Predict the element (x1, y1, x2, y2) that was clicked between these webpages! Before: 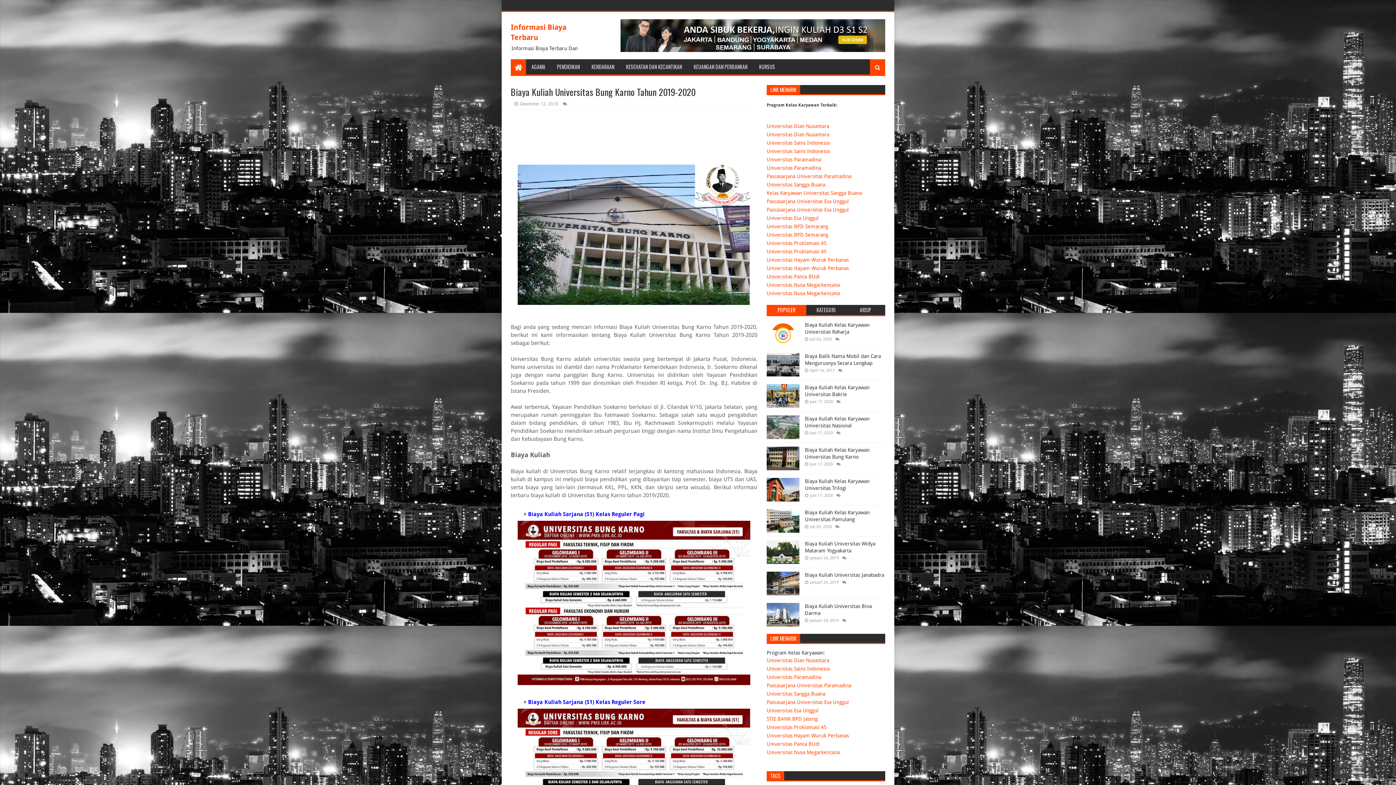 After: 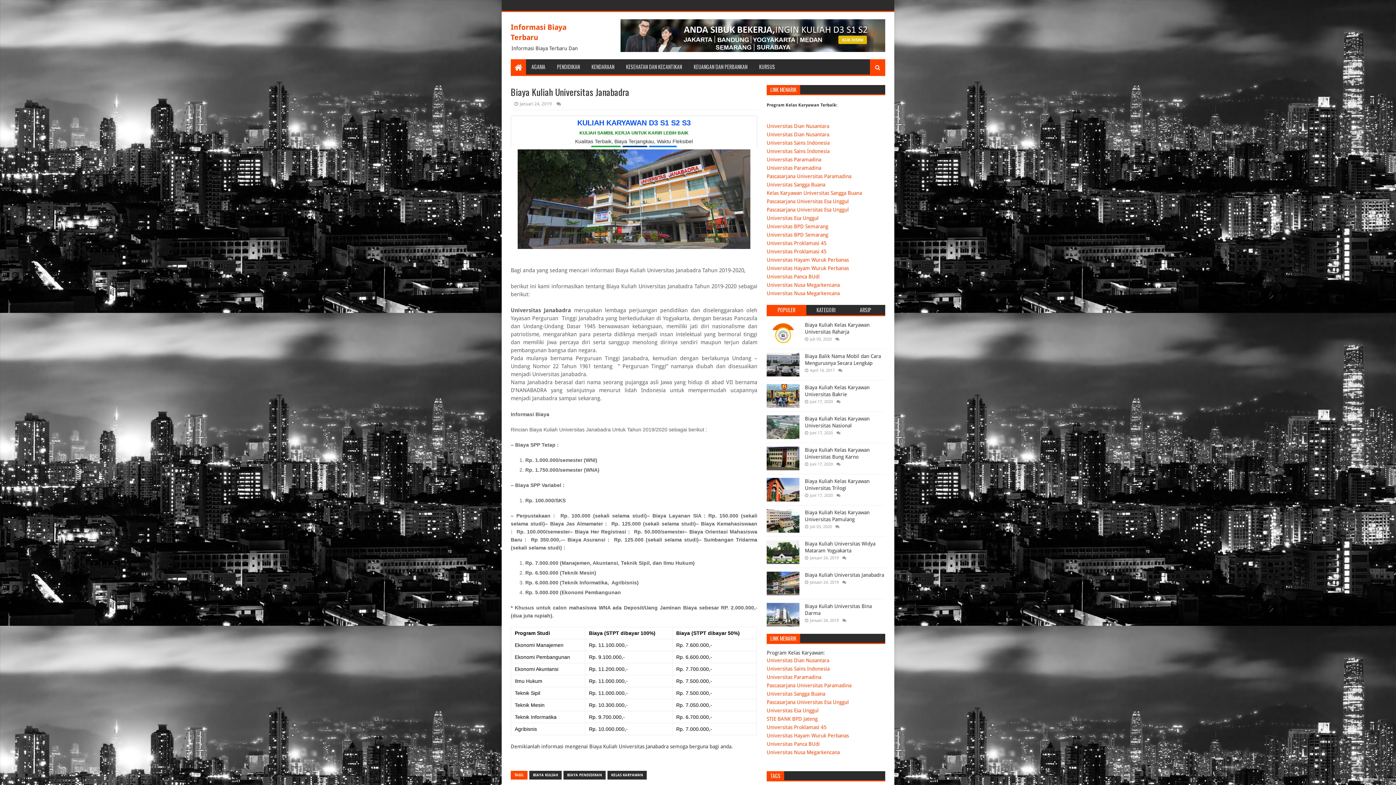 Action: bbox: (805, 572, 884, 578) label: Biaya Kuliah Universitas Janabadra